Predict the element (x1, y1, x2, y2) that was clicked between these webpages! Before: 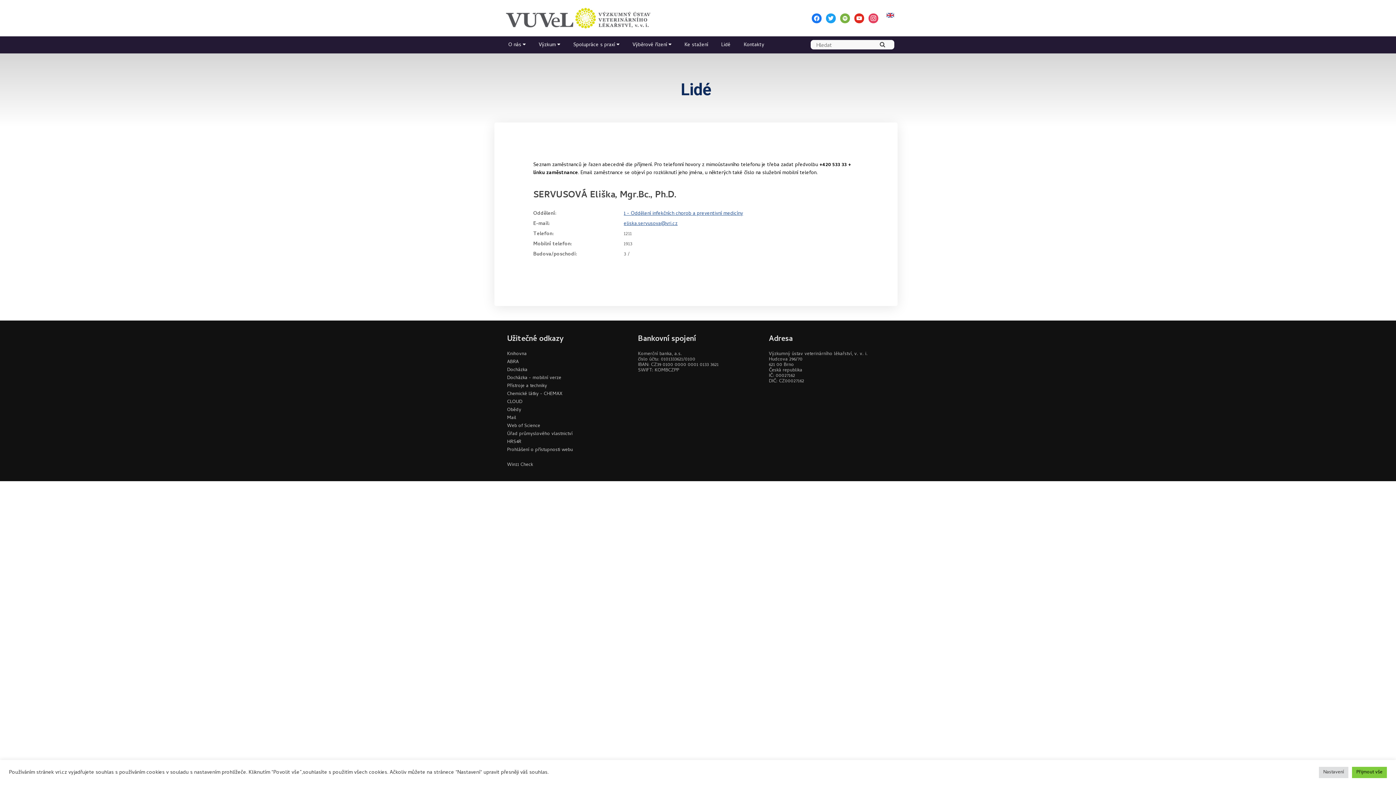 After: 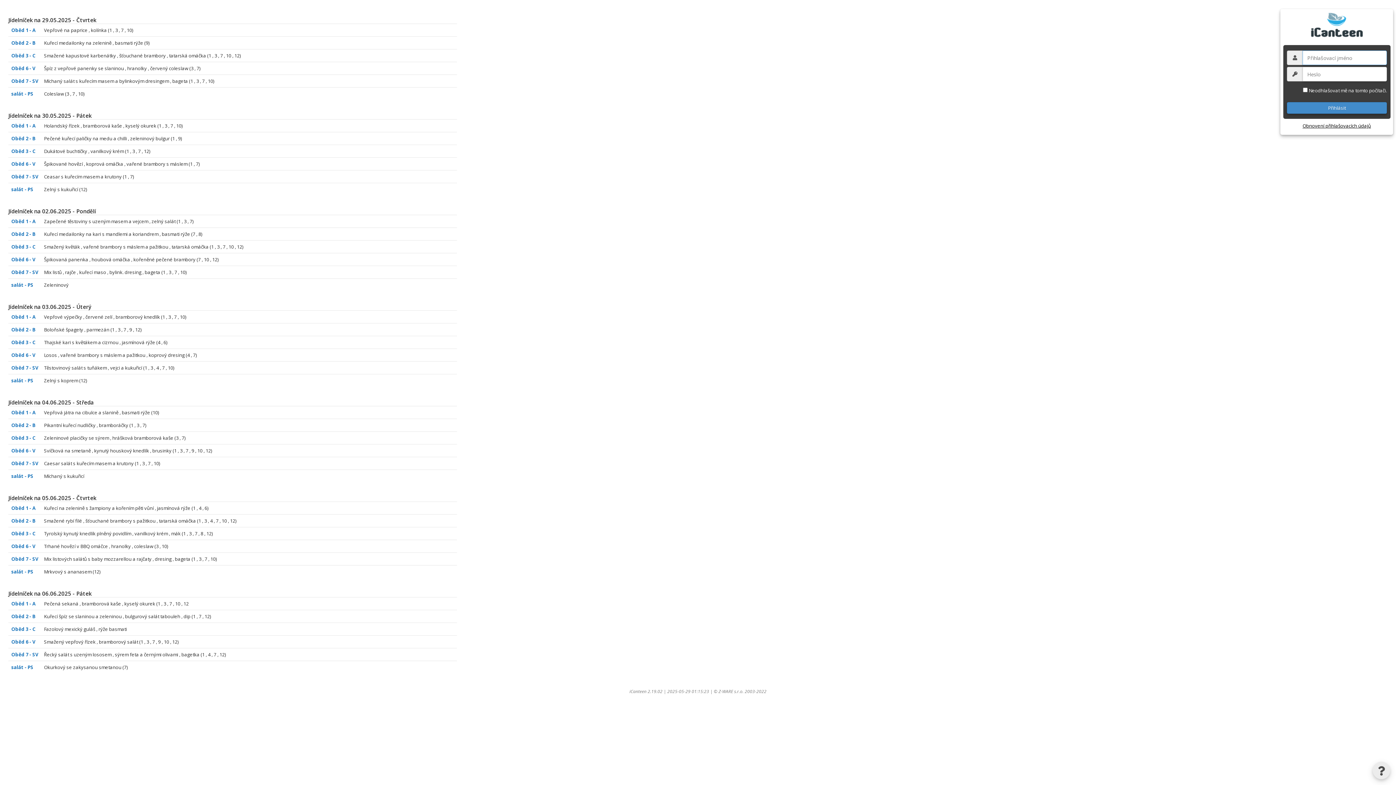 Action: label: Obědy bbox: (507, 406, 521, 414)